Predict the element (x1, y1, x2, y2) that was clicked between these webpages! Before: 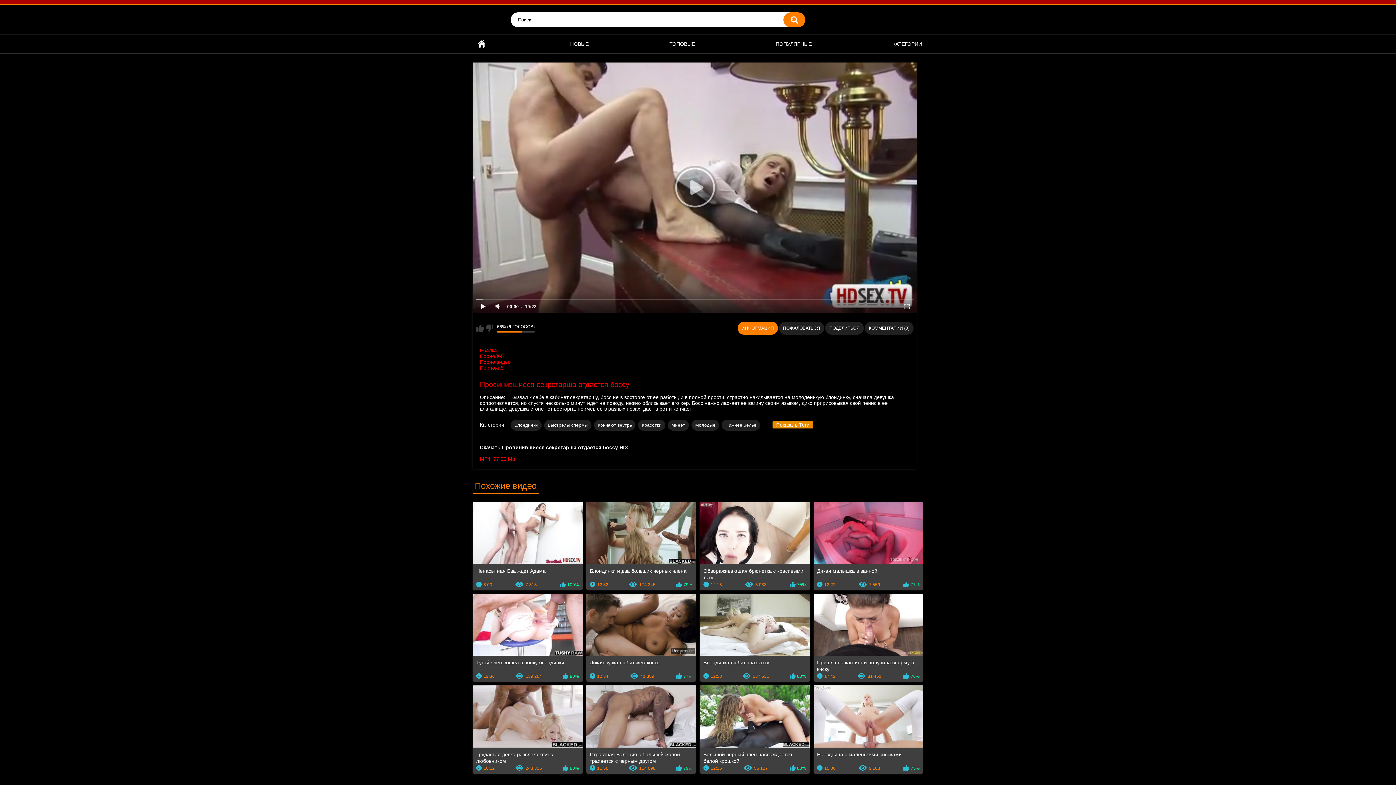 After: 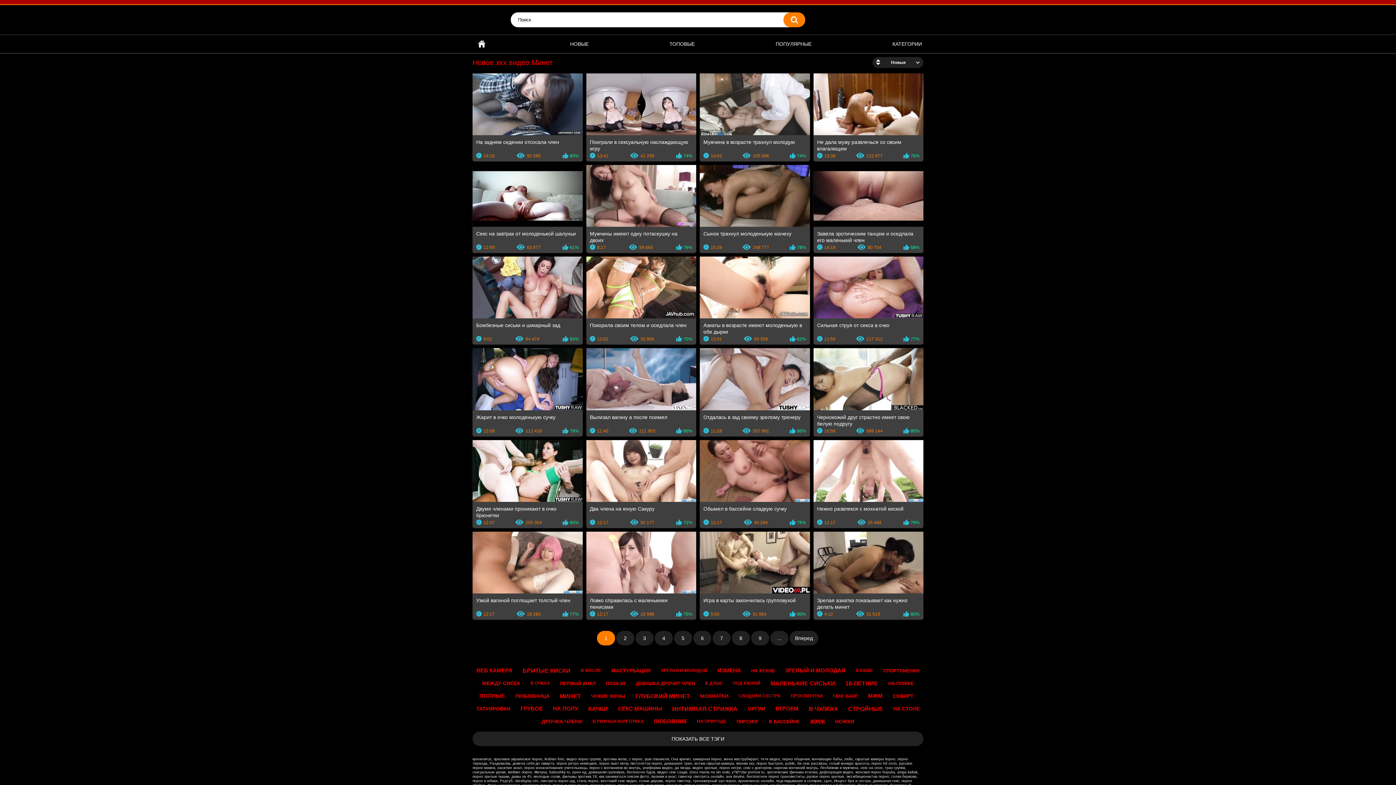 Action: label: Минет bbox: (667, 420, 689, 430)